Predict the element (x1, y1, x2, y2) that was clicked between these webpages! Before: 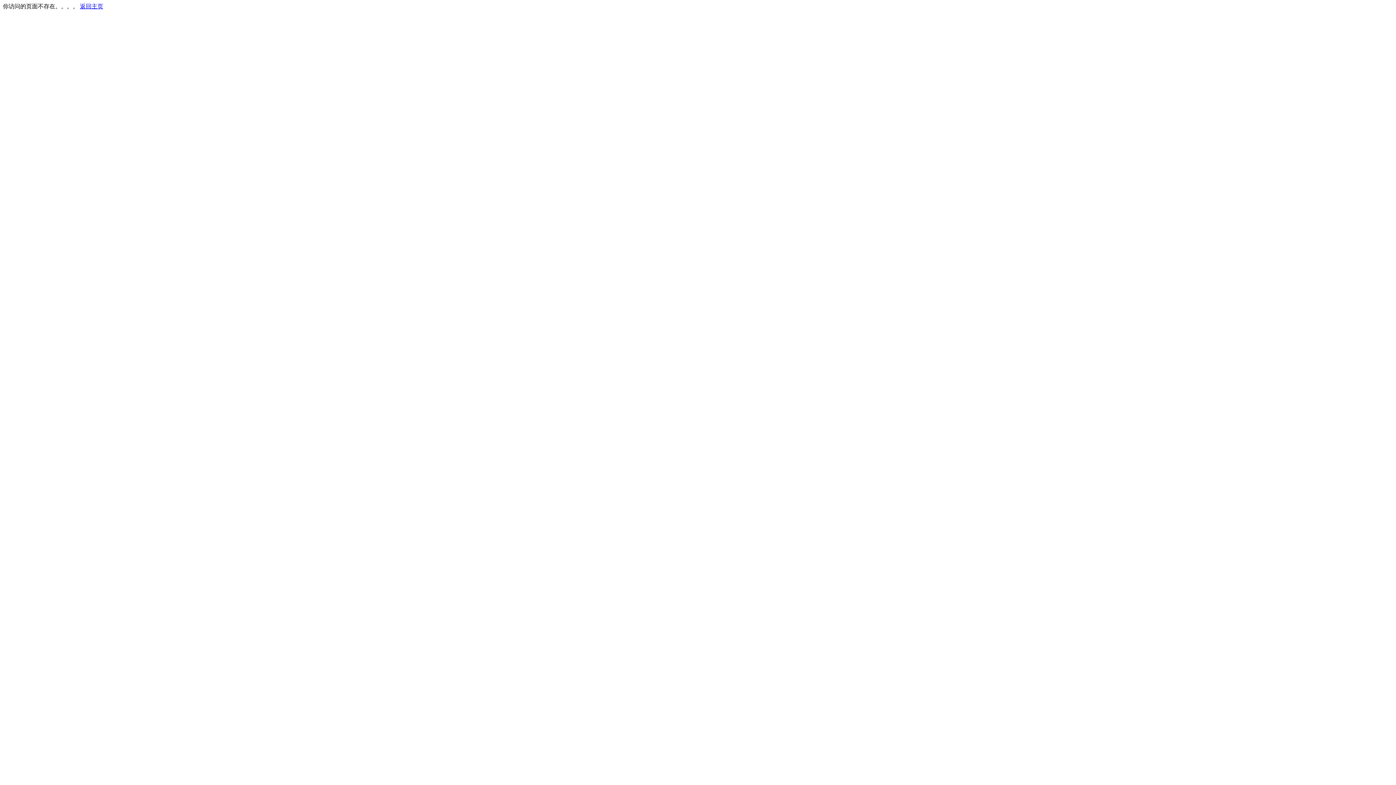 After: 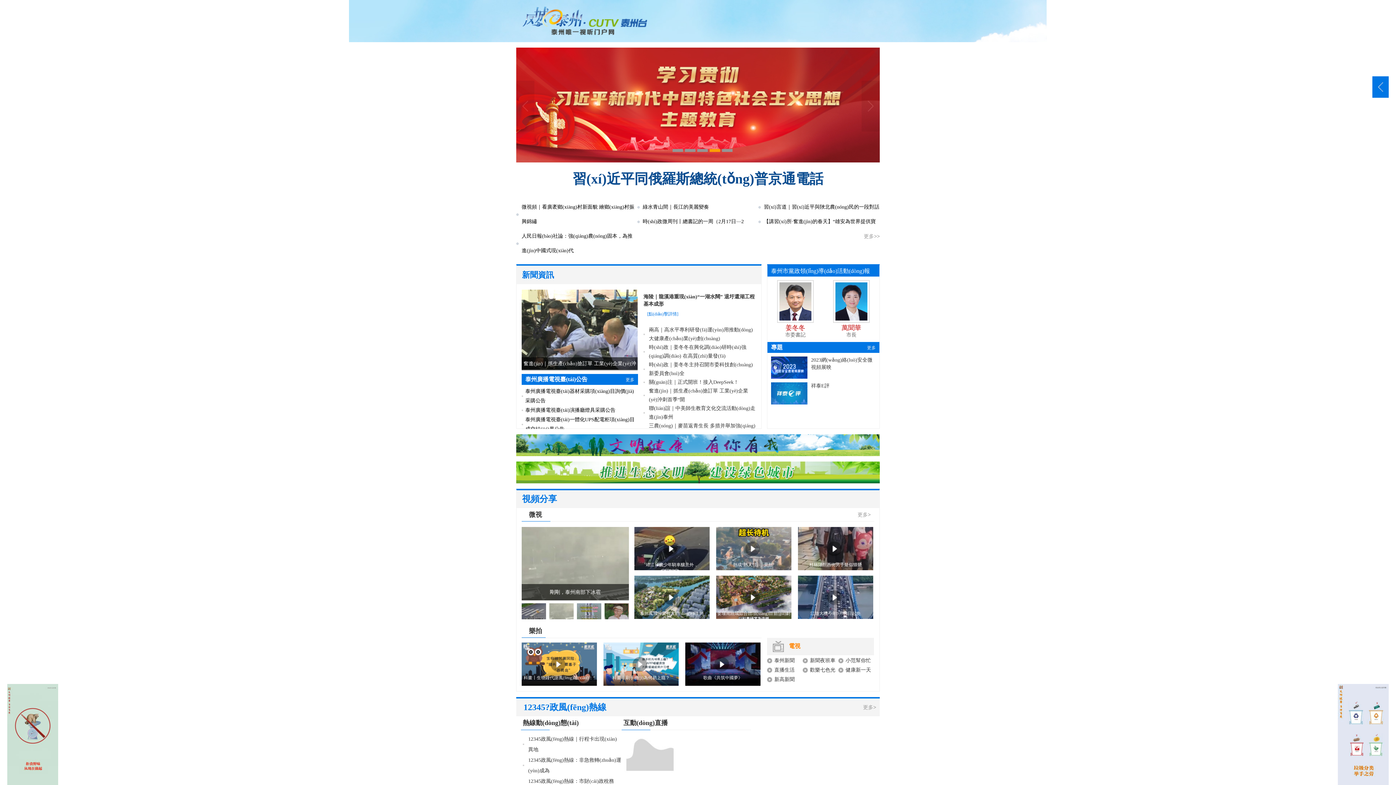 Action: label: 返回主页 bbox: (80, 3, 103, 9)